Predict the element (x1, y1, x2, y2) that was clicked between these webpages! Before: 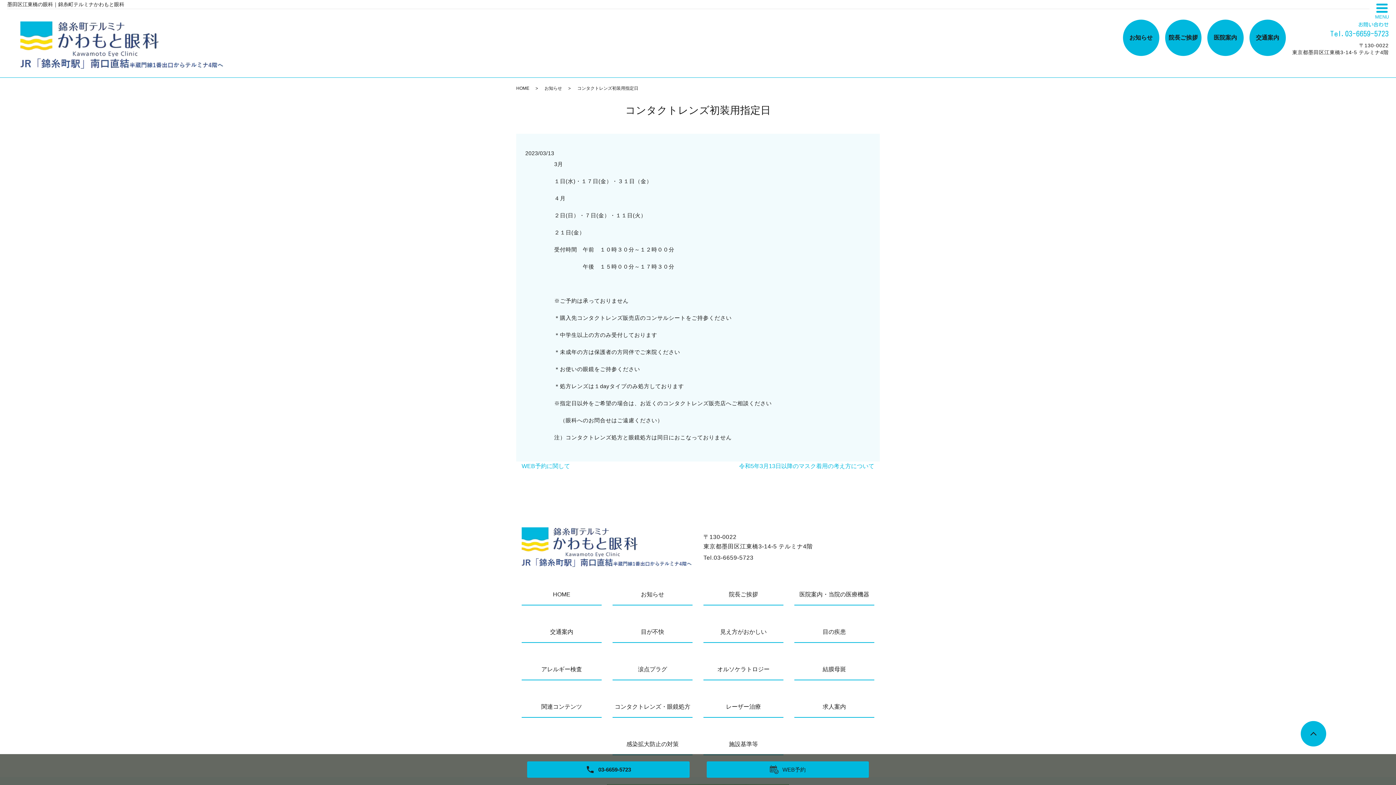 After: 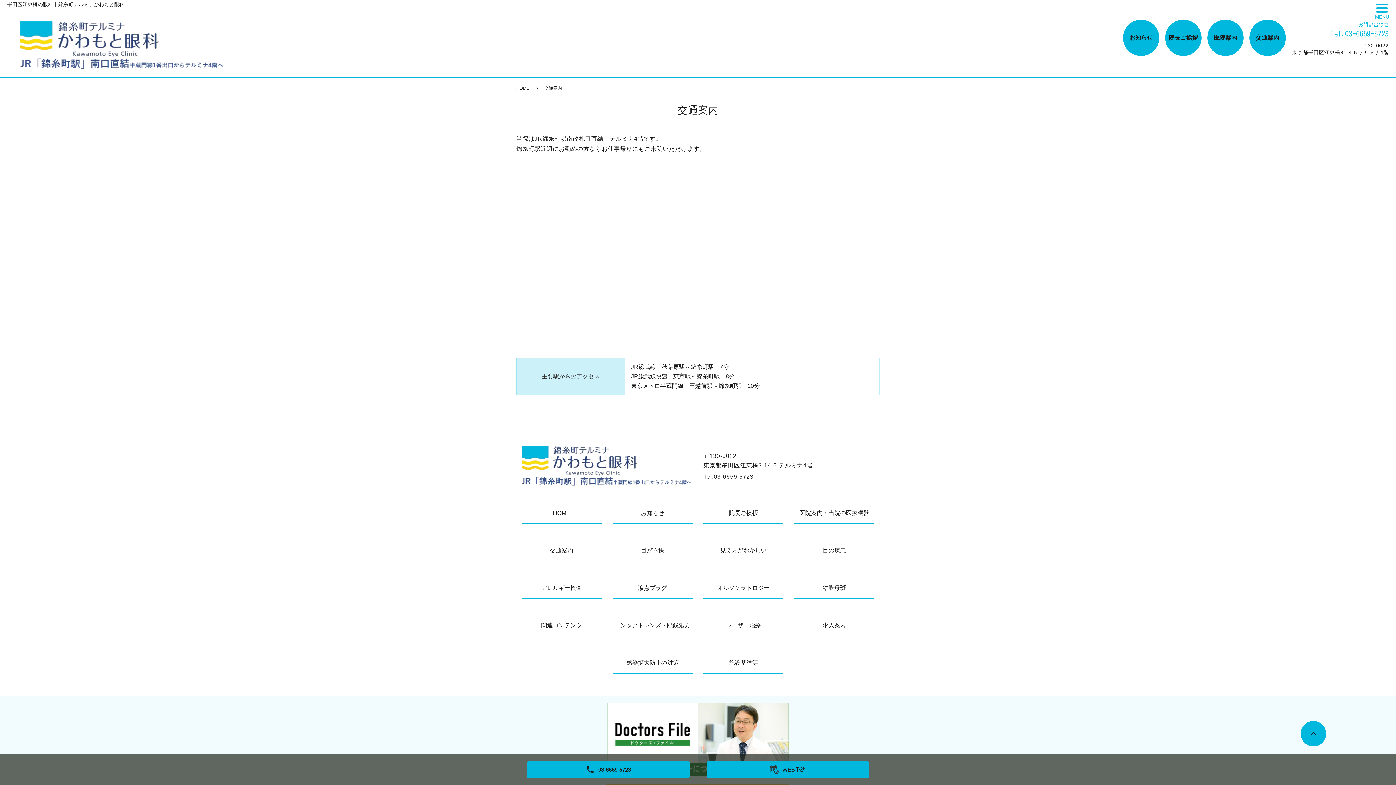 Action: bbox: (1249, 19, 1286, 56) label: 交通案内